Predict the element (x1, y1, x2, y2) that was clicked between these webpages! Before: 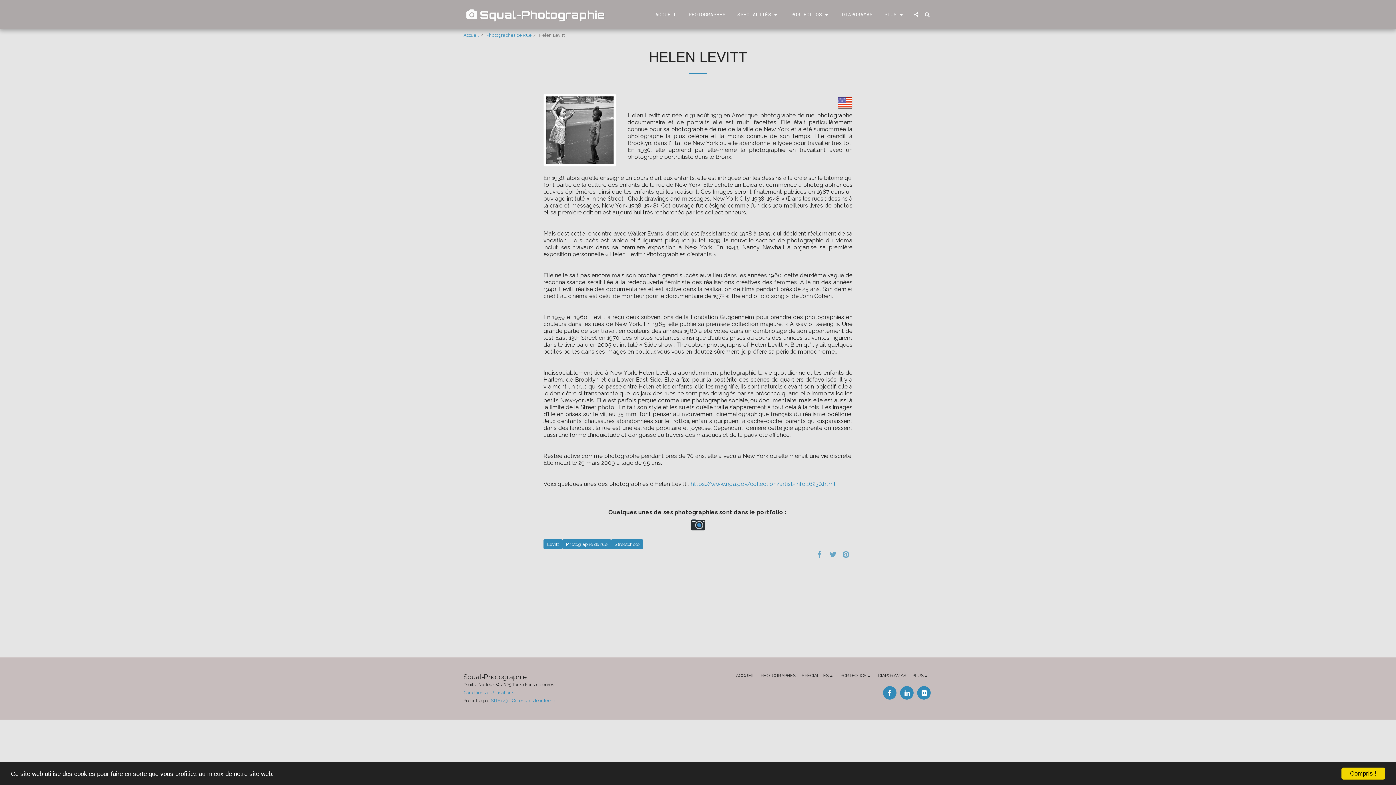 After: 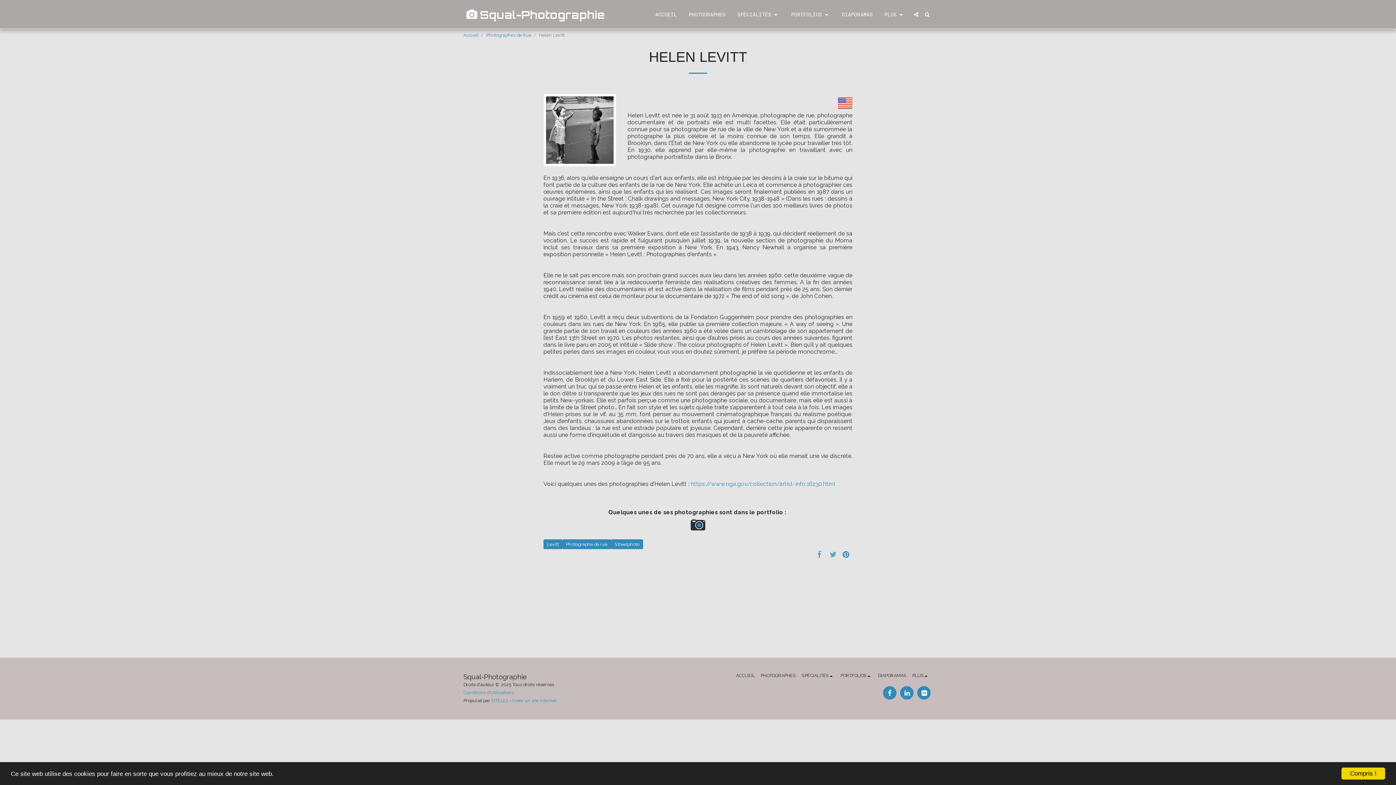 Action: bbox: (839, 549, 852, 559) label:  